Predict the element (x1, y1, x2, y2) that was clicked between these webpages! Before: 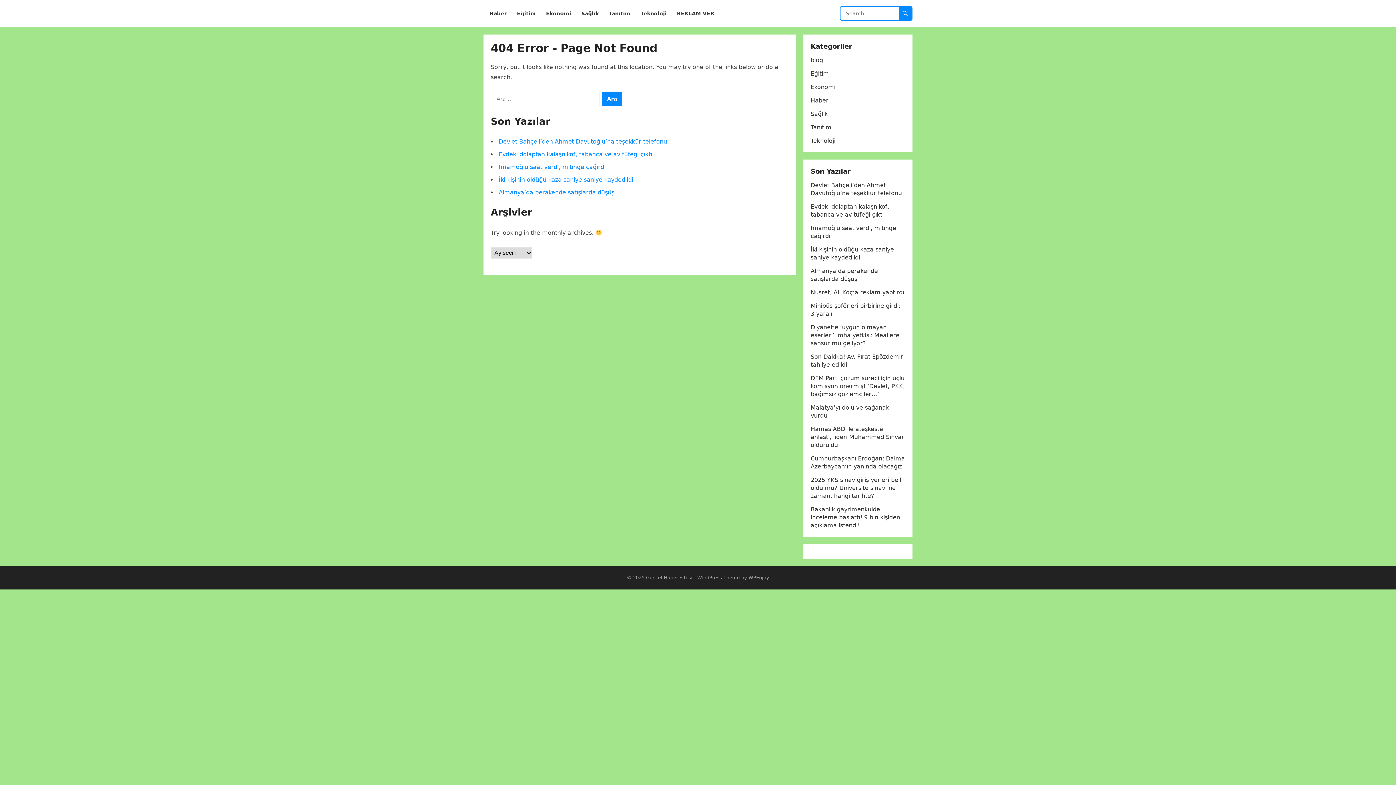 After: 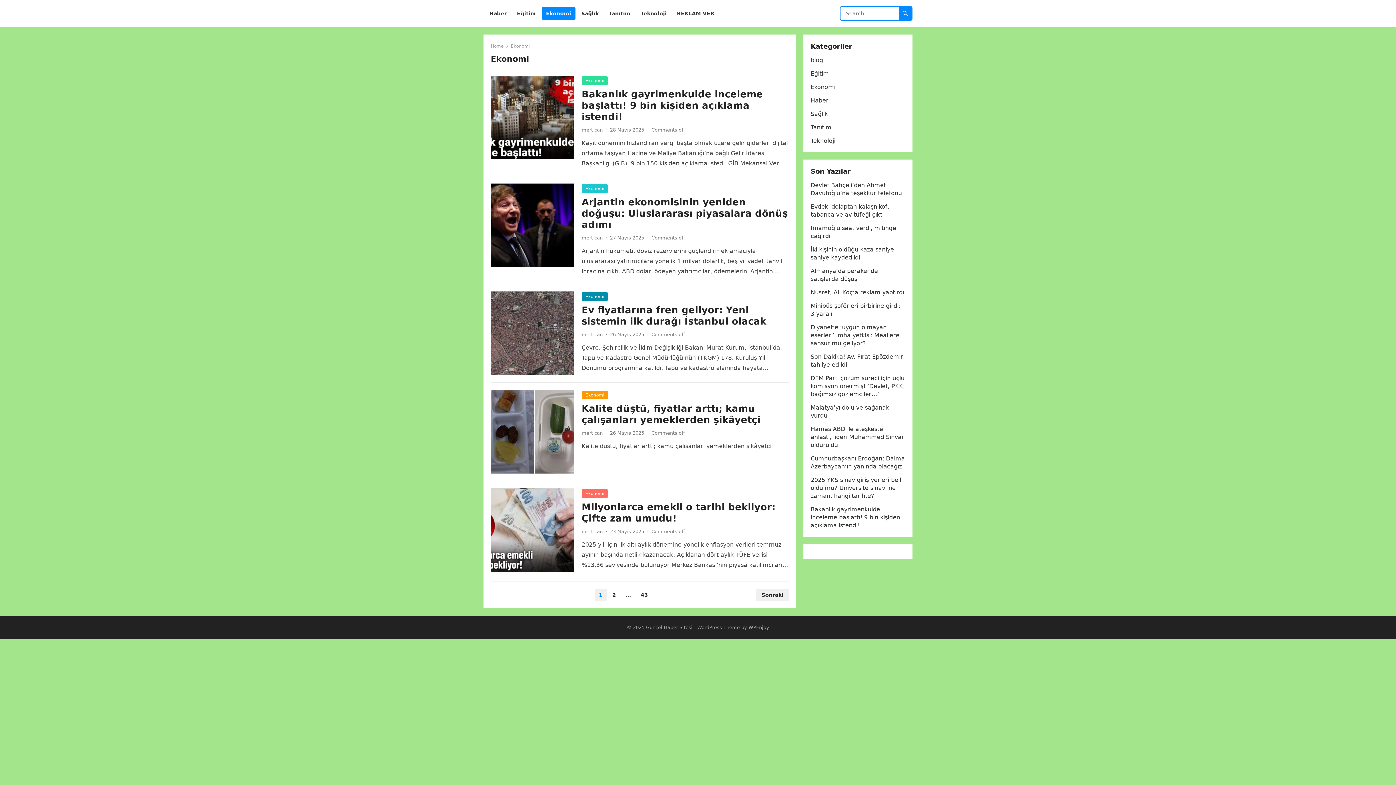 Action: label: Ekonomi bbox: (541, 0, 575, 27)